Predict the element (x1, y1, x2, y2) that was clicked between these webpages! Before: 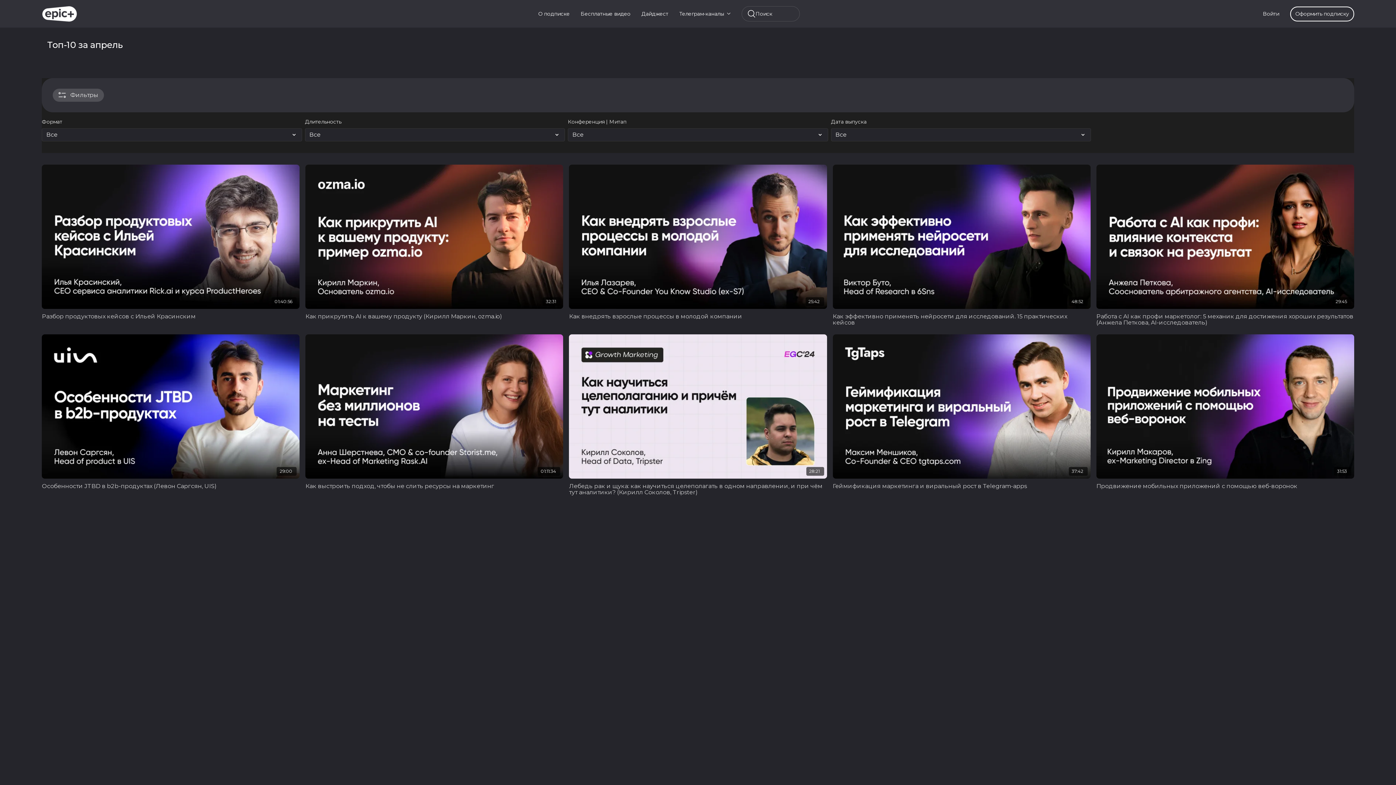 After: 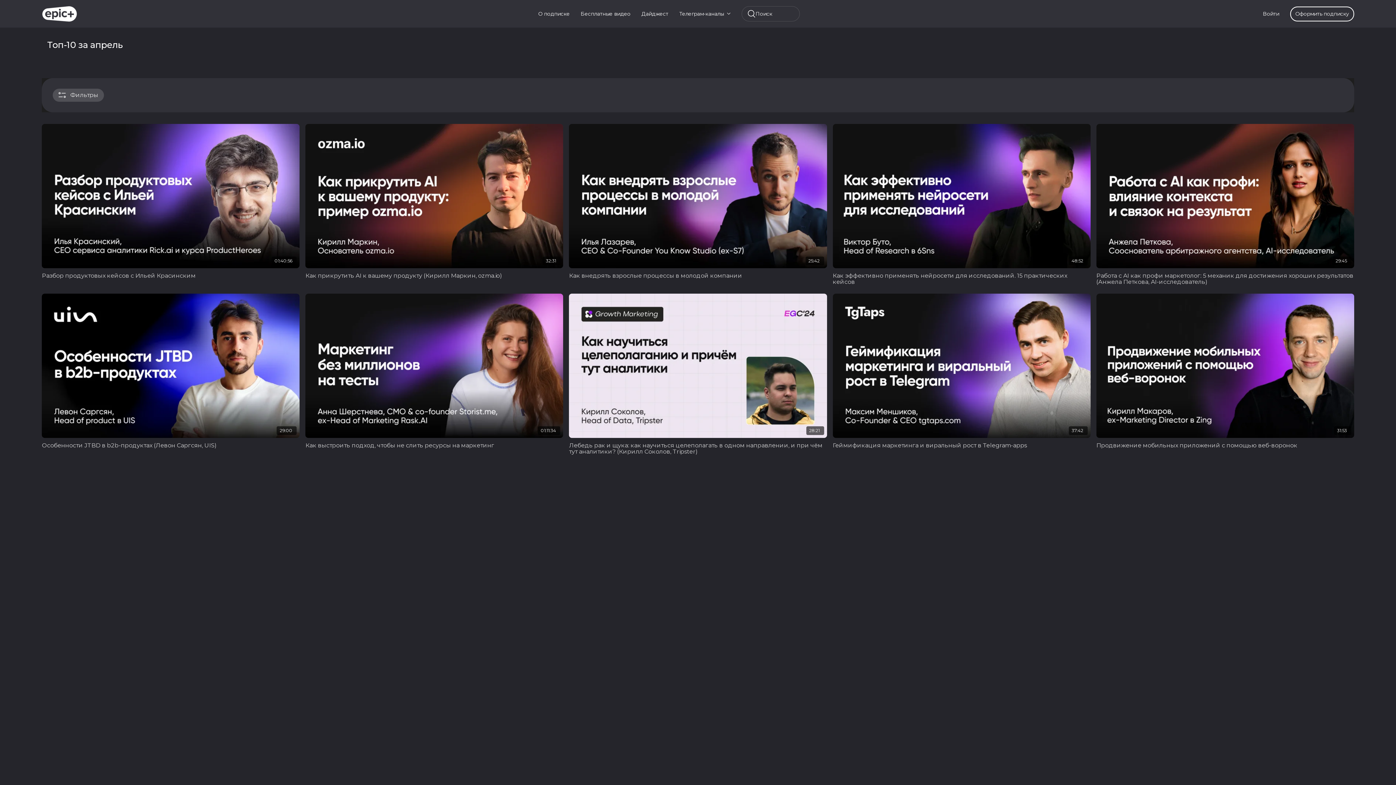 Action: label: Фильтры bbox: (52, 88, 104, 101)